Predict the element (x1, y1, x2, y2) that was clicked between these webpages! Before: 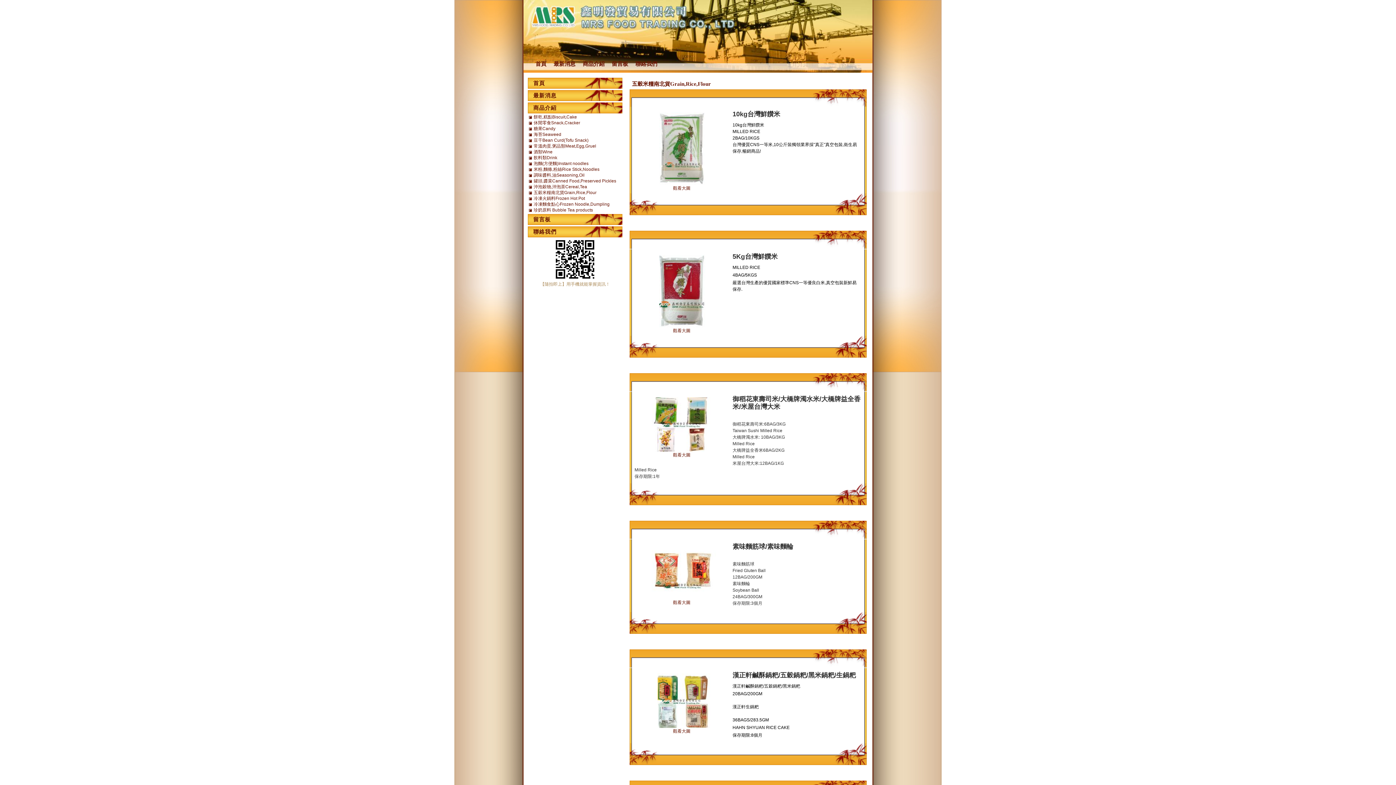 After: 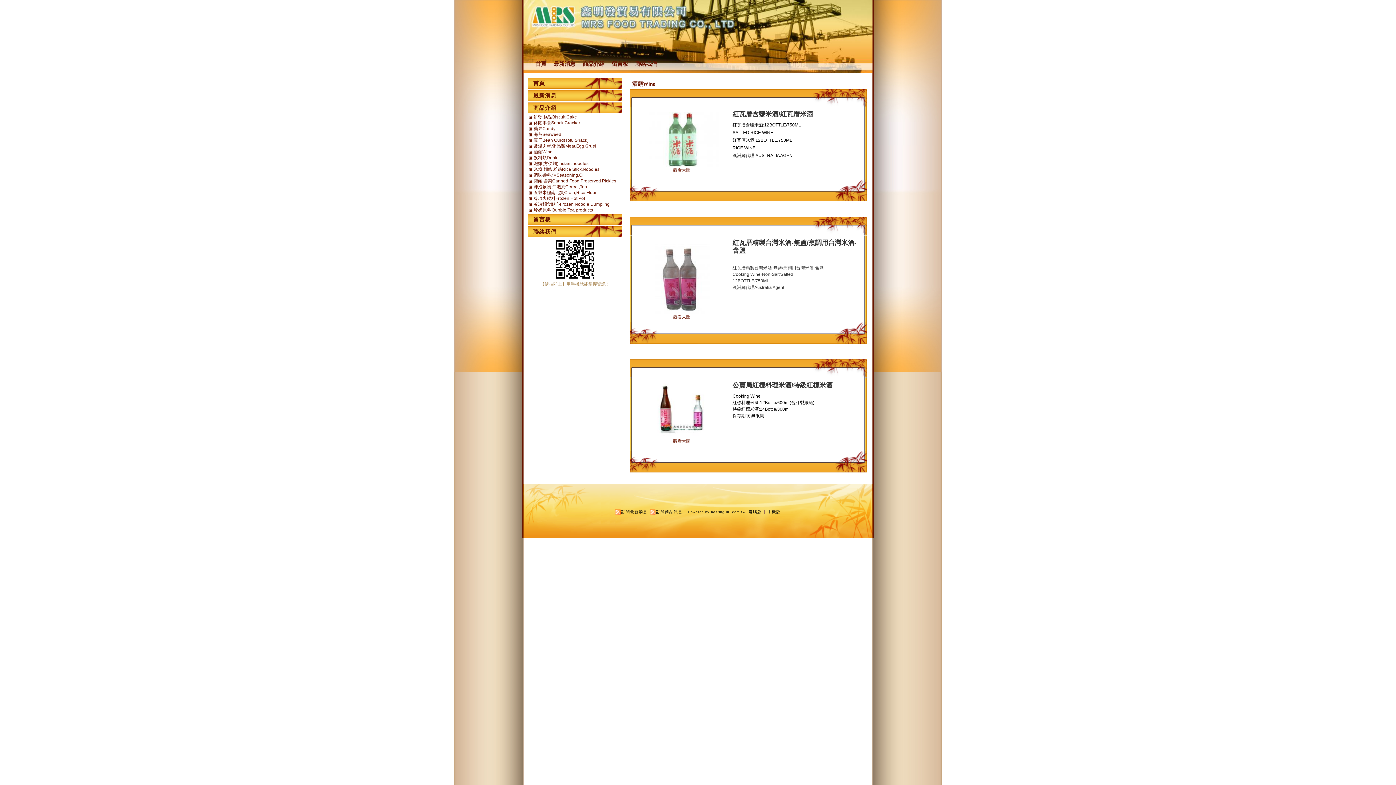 Action: label: 酒類Wine bbox: (528, 148, 622, 154)